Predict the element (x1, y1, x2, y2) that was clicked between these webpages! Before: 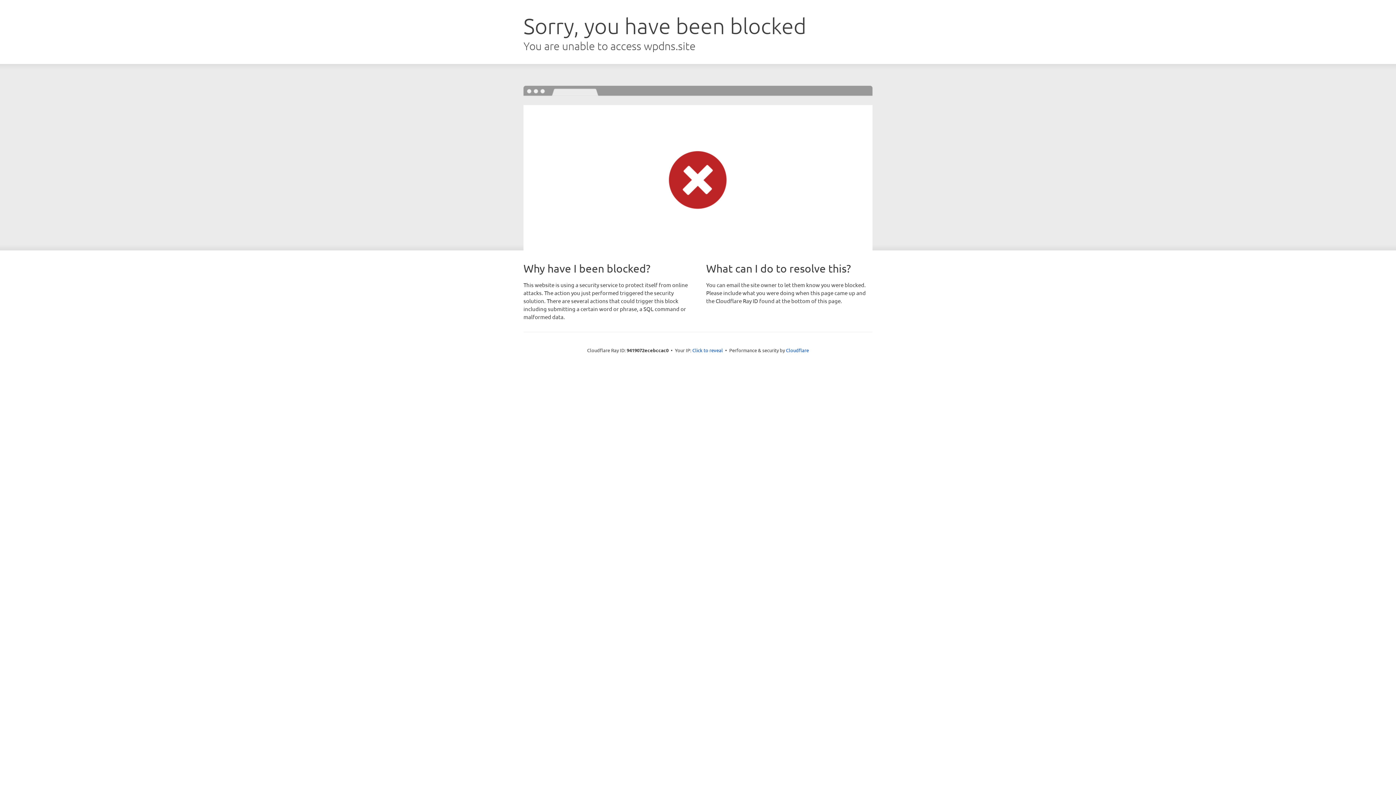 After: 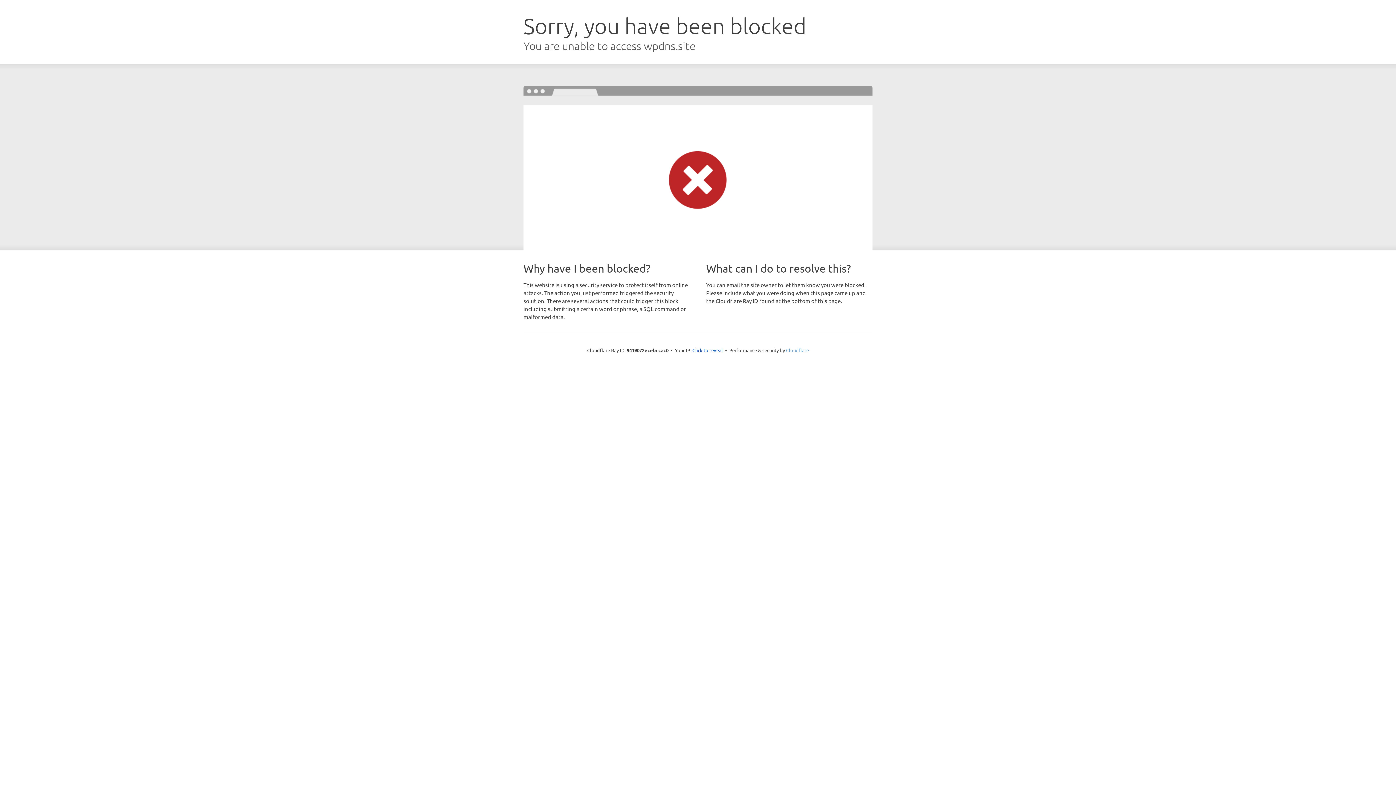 Action: label: Cloudflare bbox: (786, 347, 809, 353)